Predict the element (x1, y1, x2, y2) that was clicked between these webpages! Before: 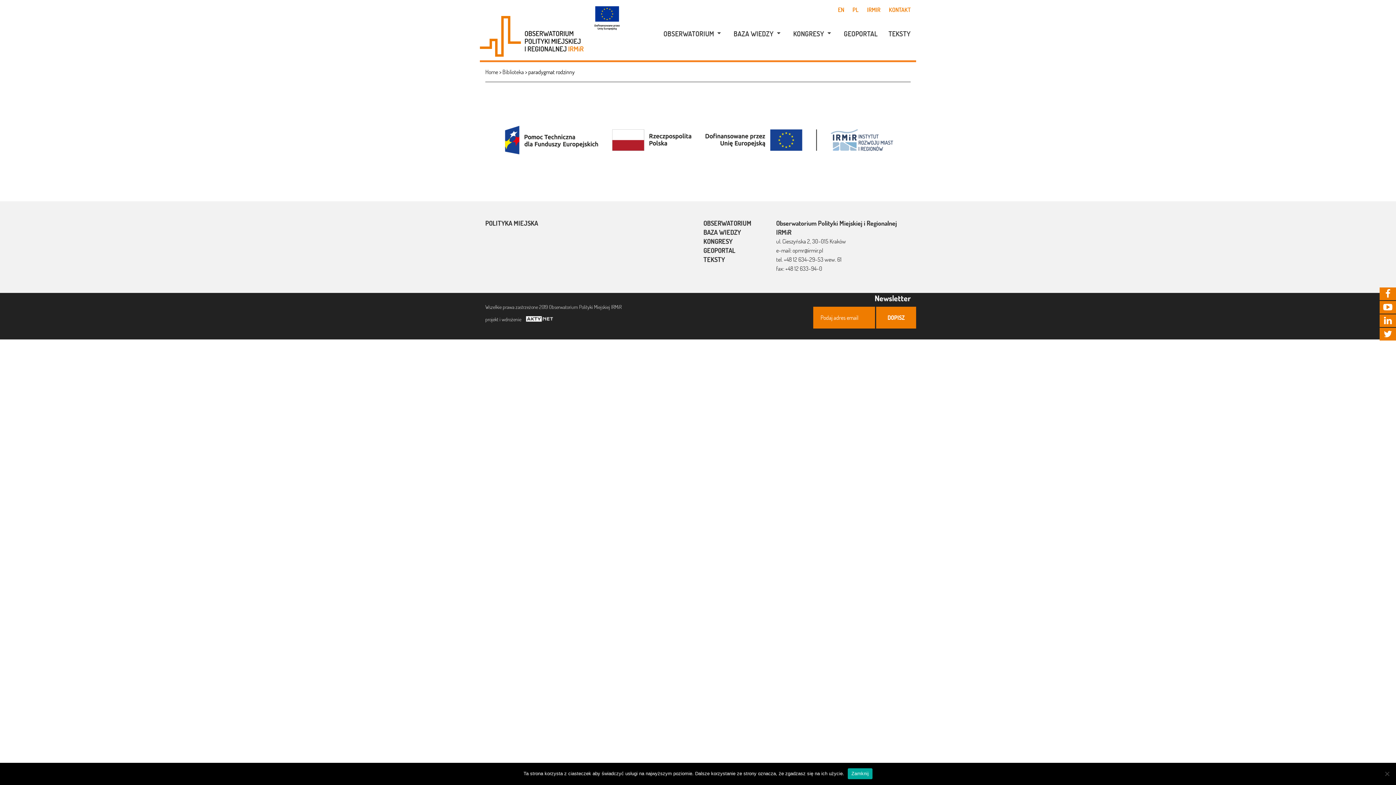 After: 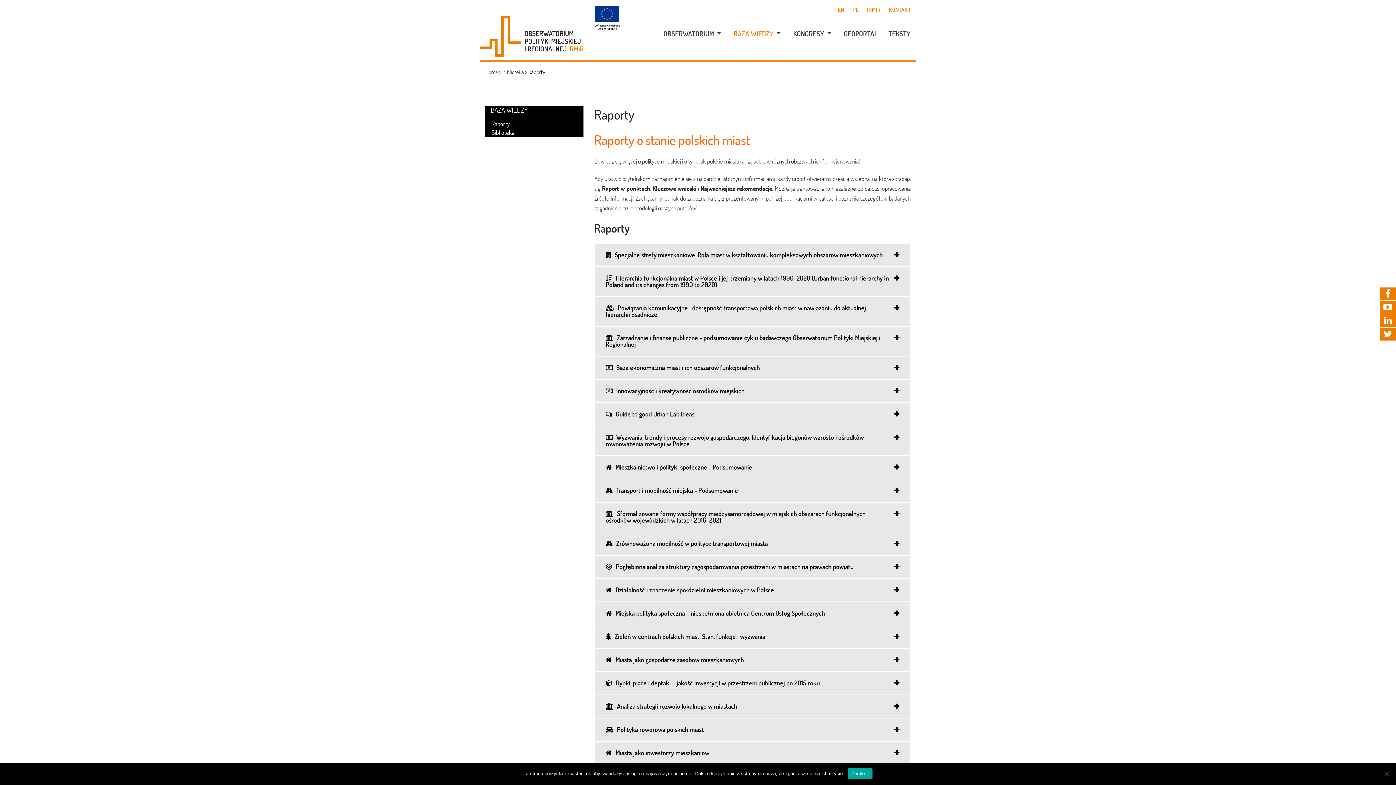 Action: bbox: (724, 26, 782, 41) label: BAZA WIEDZY